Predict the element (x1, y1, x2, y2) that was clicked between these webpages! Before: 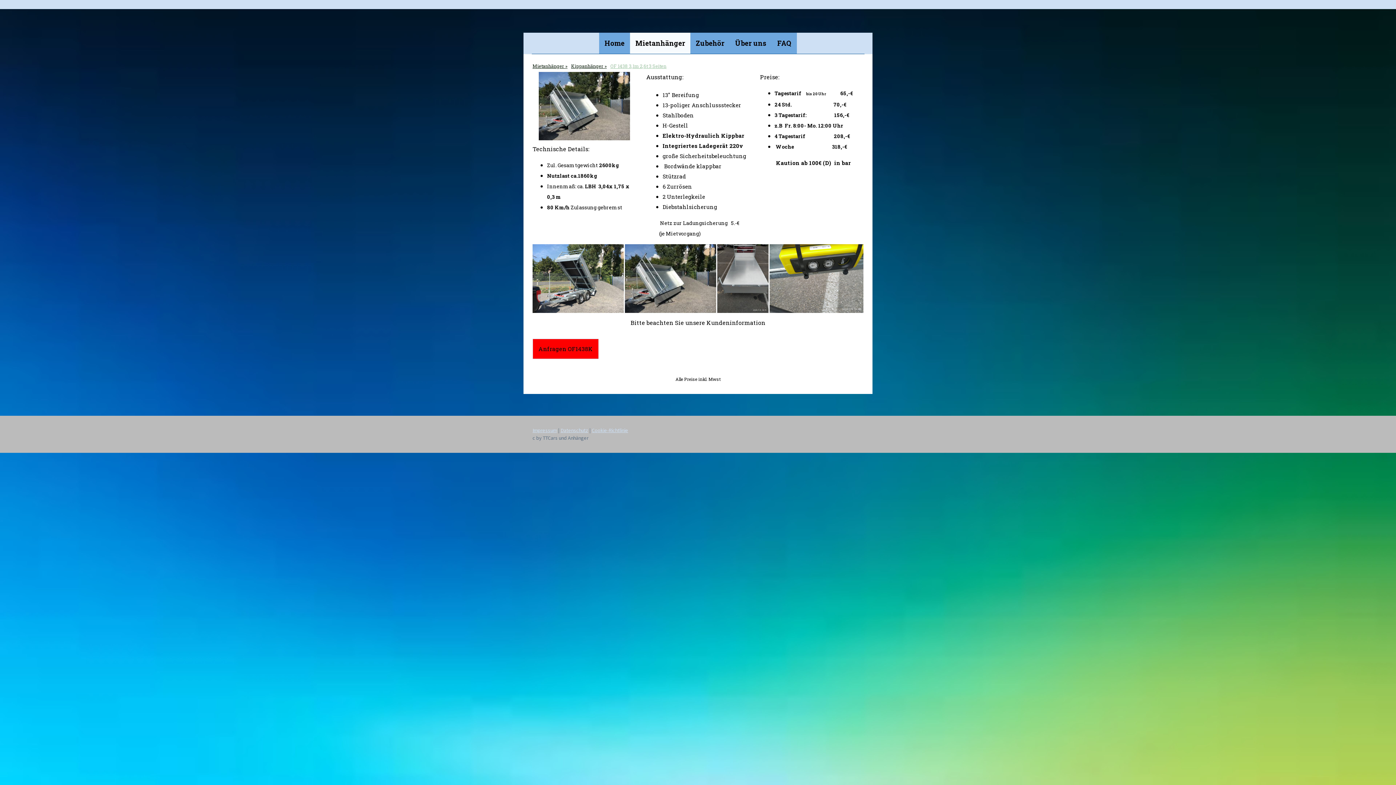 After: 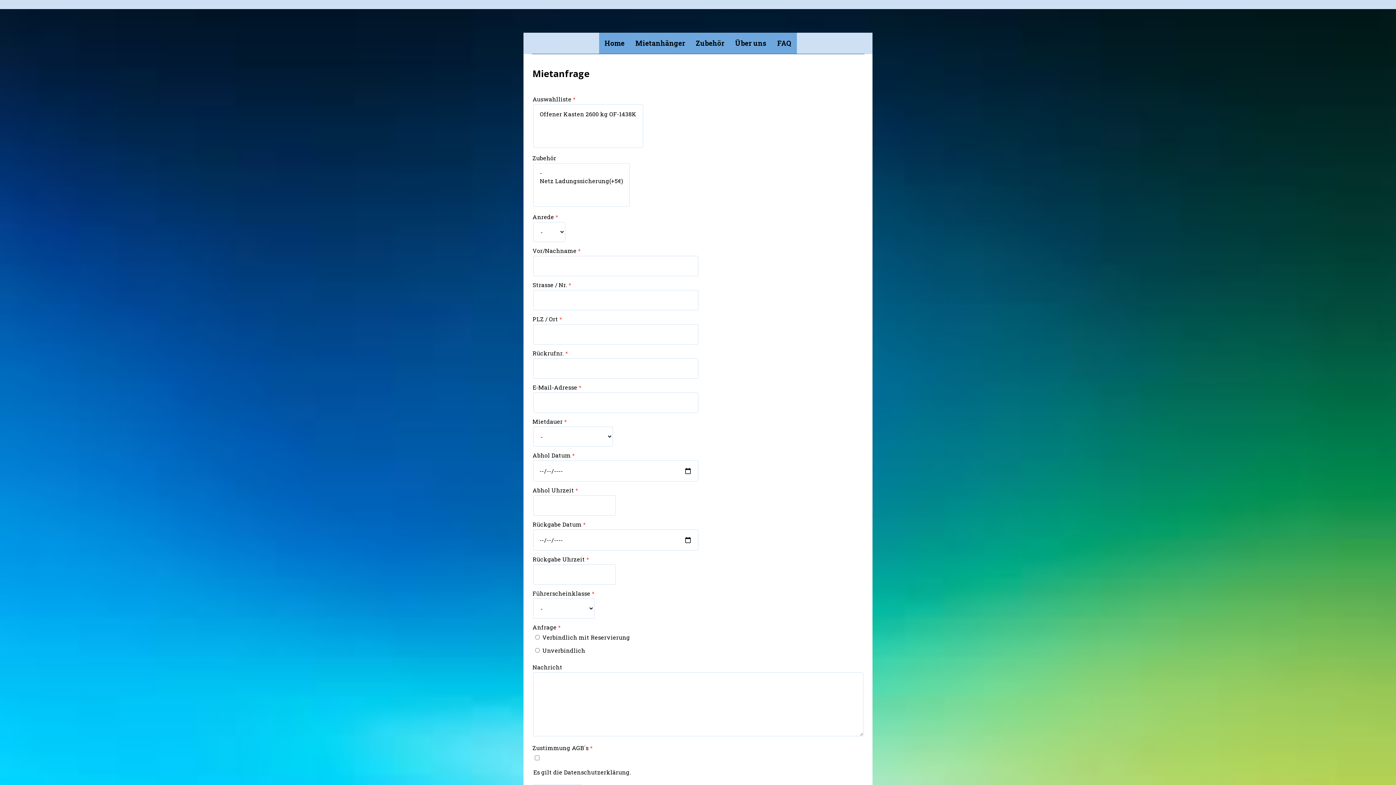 Action: label: Anfragen OF1438K bbox: (532, 338, 598, 359)